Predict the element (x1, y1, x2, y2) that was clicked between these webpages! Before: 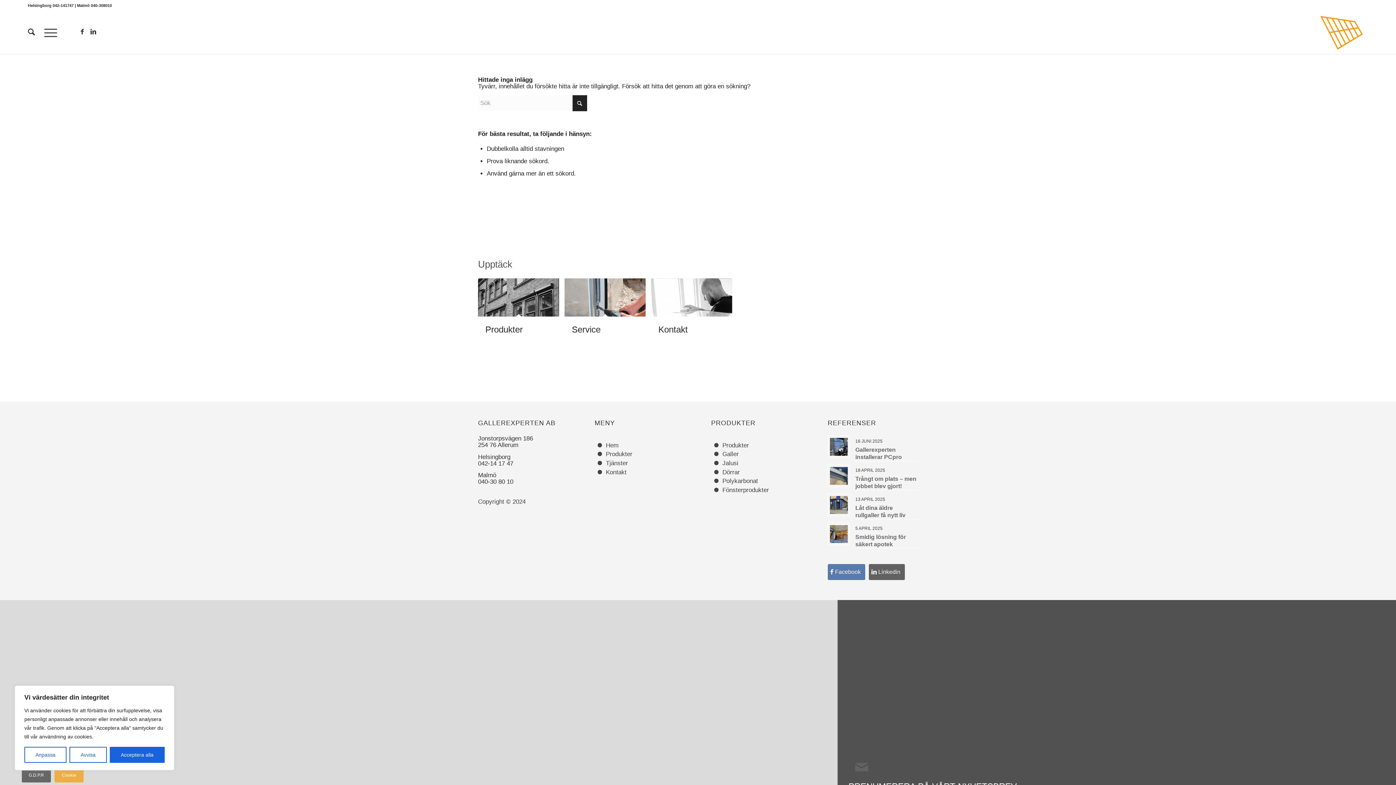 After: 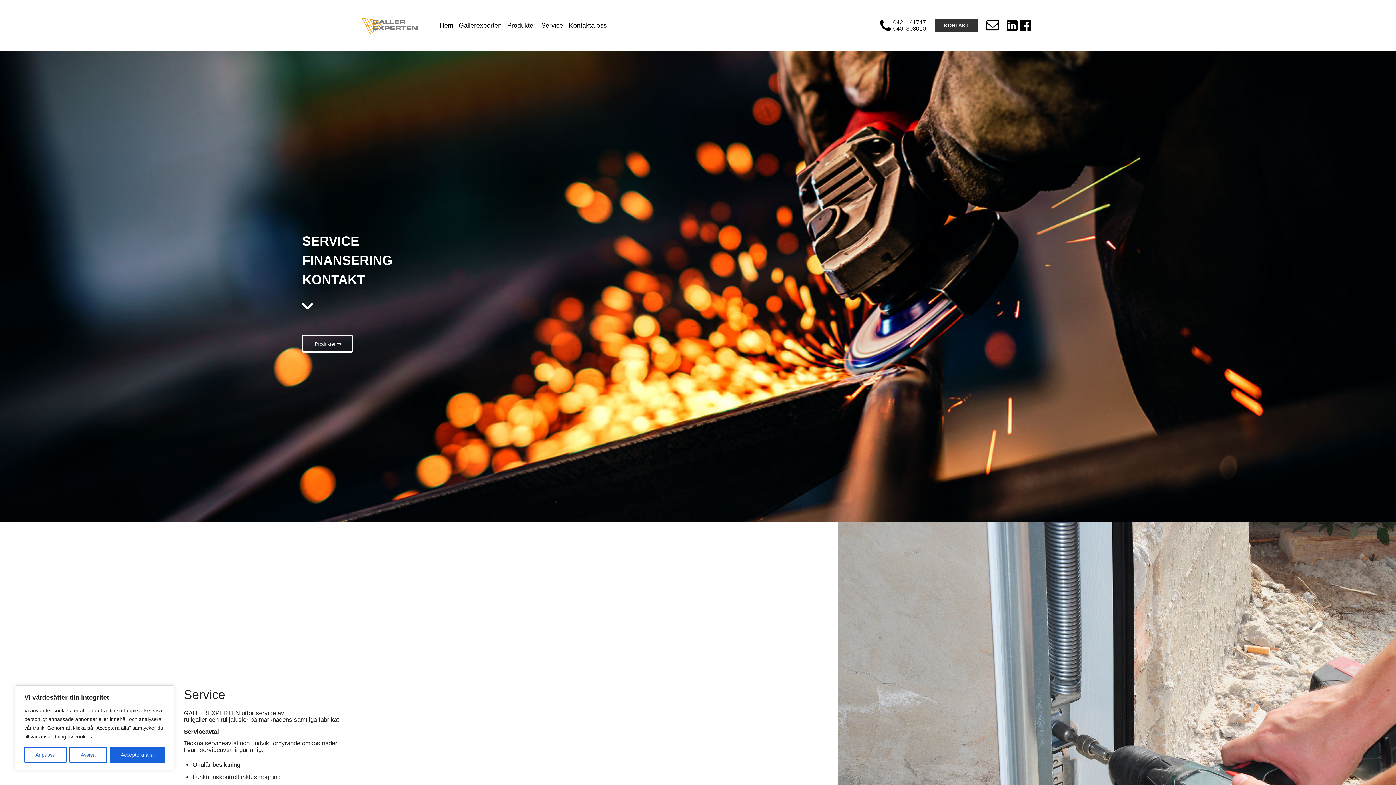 Action: bbox: (564, 278, 651, 347) label: image Service